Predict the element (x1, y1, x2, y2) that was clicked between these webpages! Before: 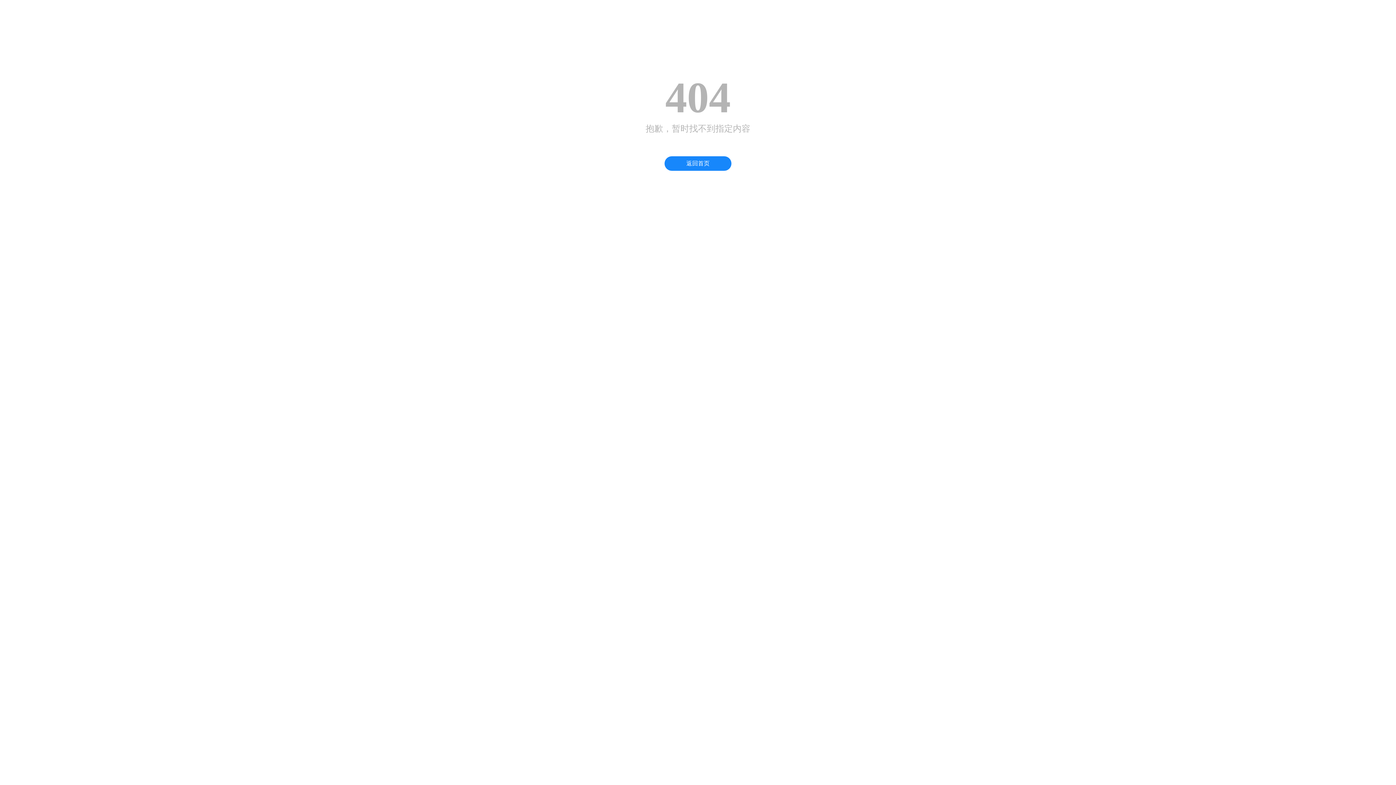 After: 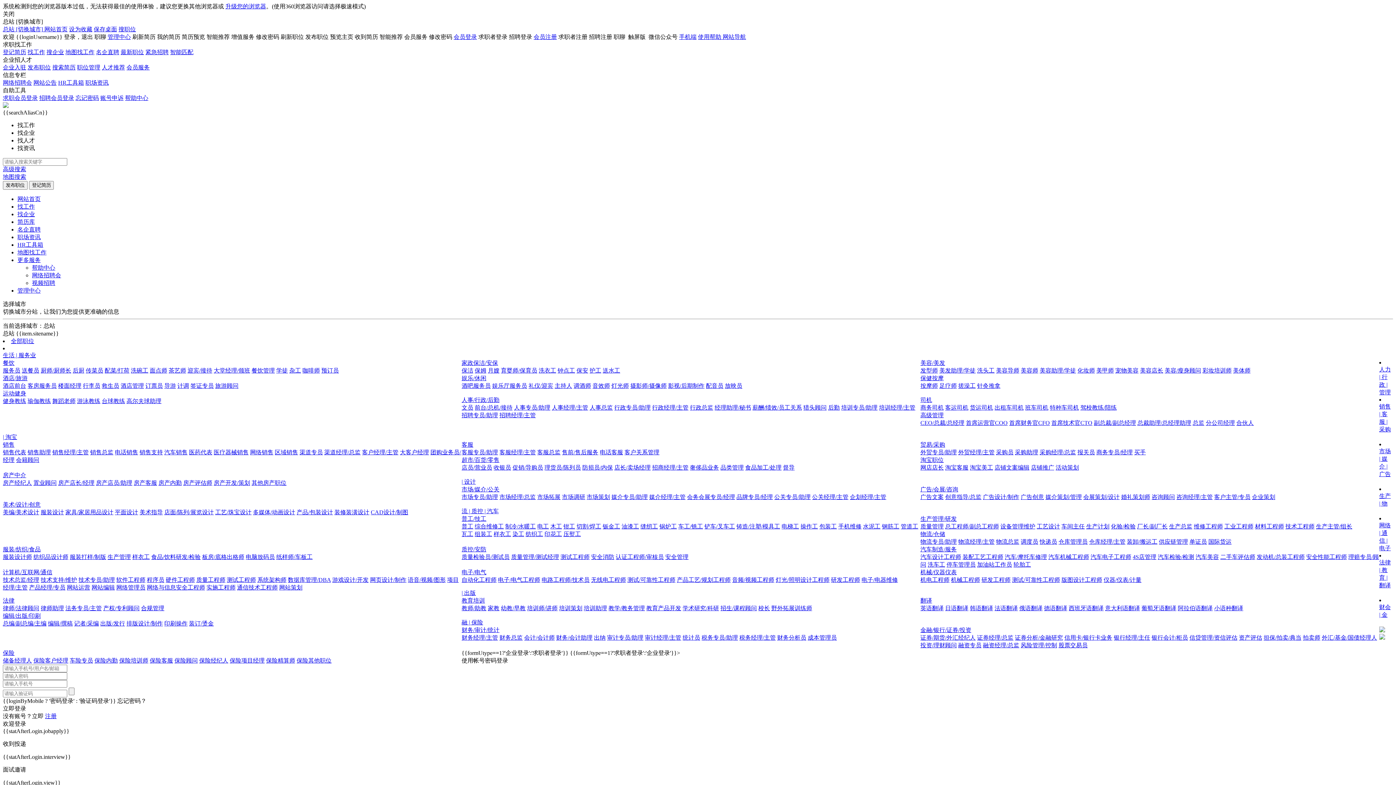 Action: label: 返回首页 bbox: (664, 156, 731, 170)